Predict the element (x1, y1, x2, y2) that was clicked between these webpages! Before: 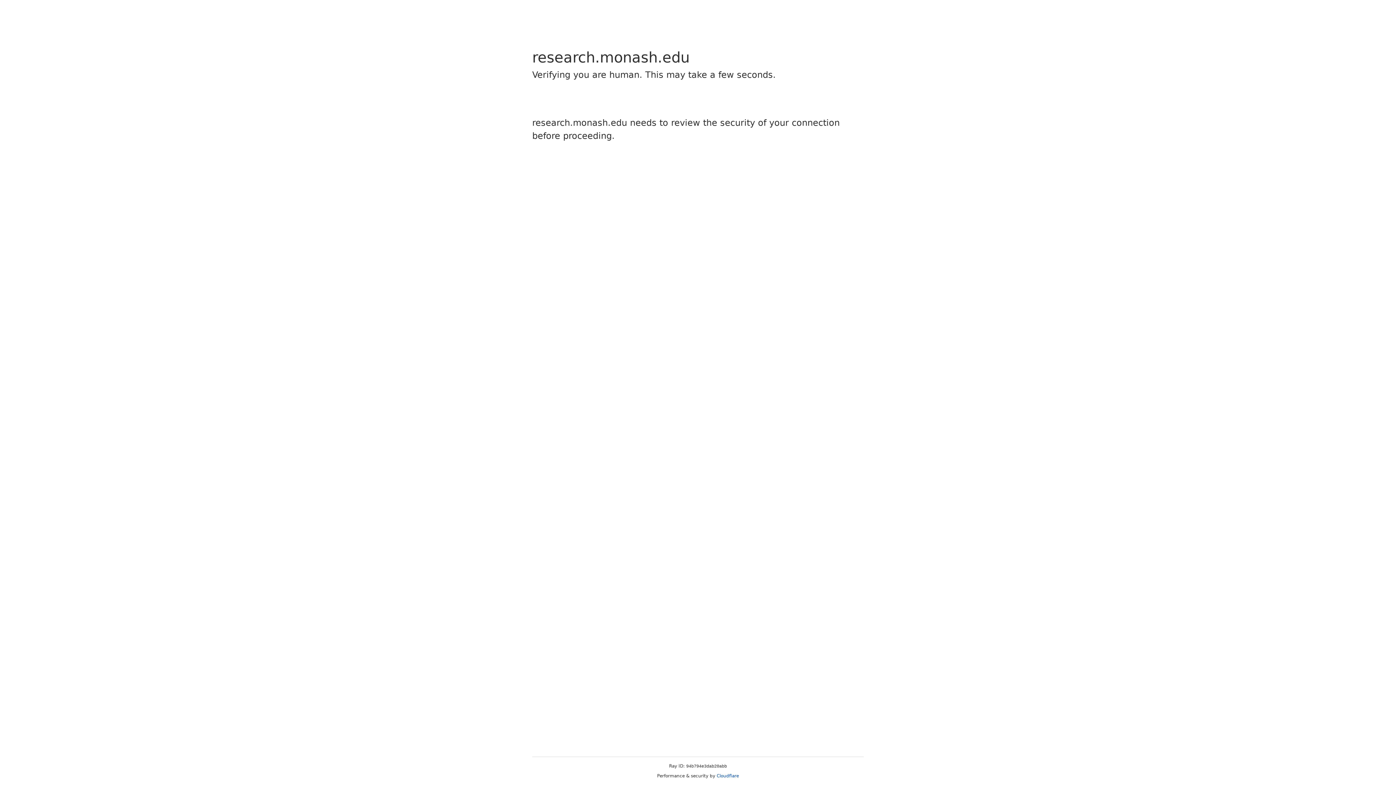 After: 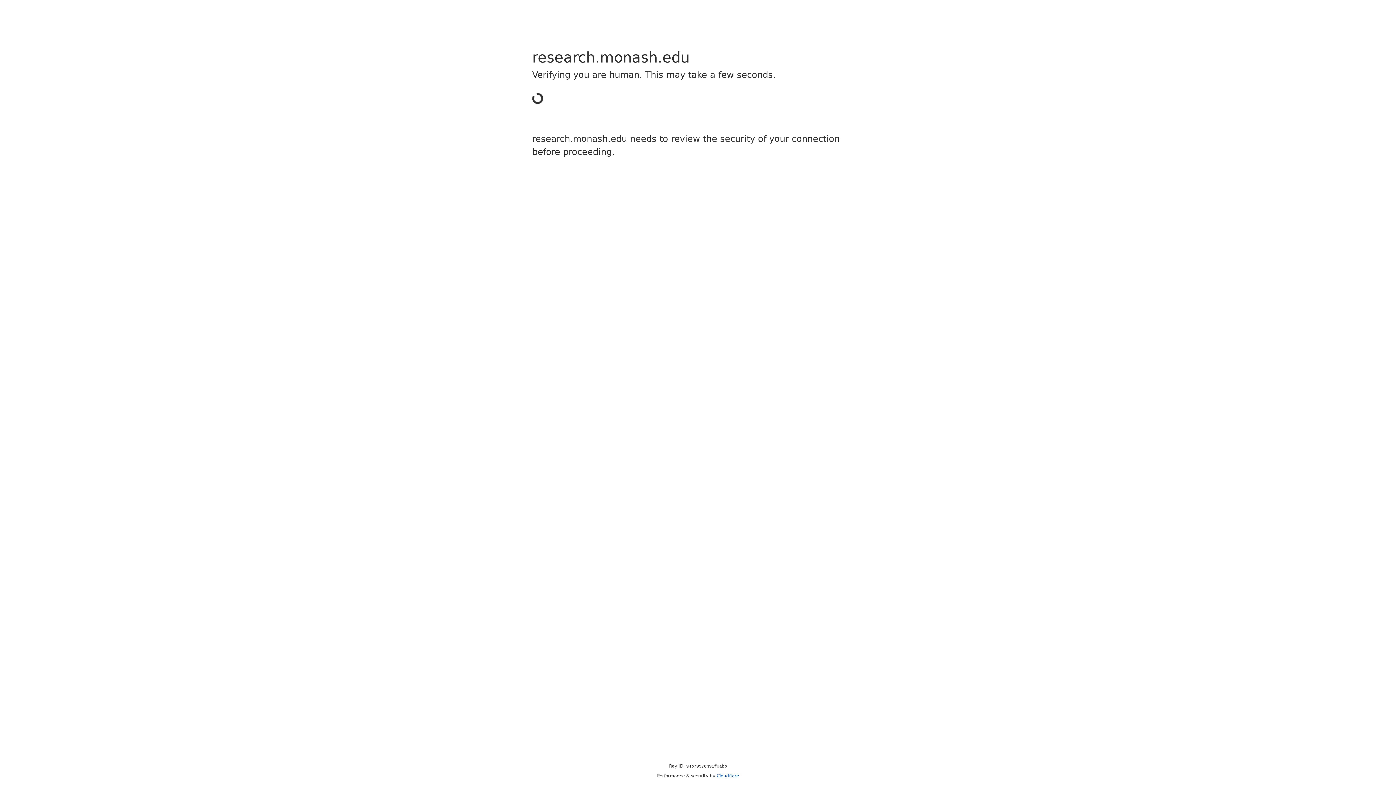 Action: bbox: (716, 773, 739, 778) label: Cloudflare